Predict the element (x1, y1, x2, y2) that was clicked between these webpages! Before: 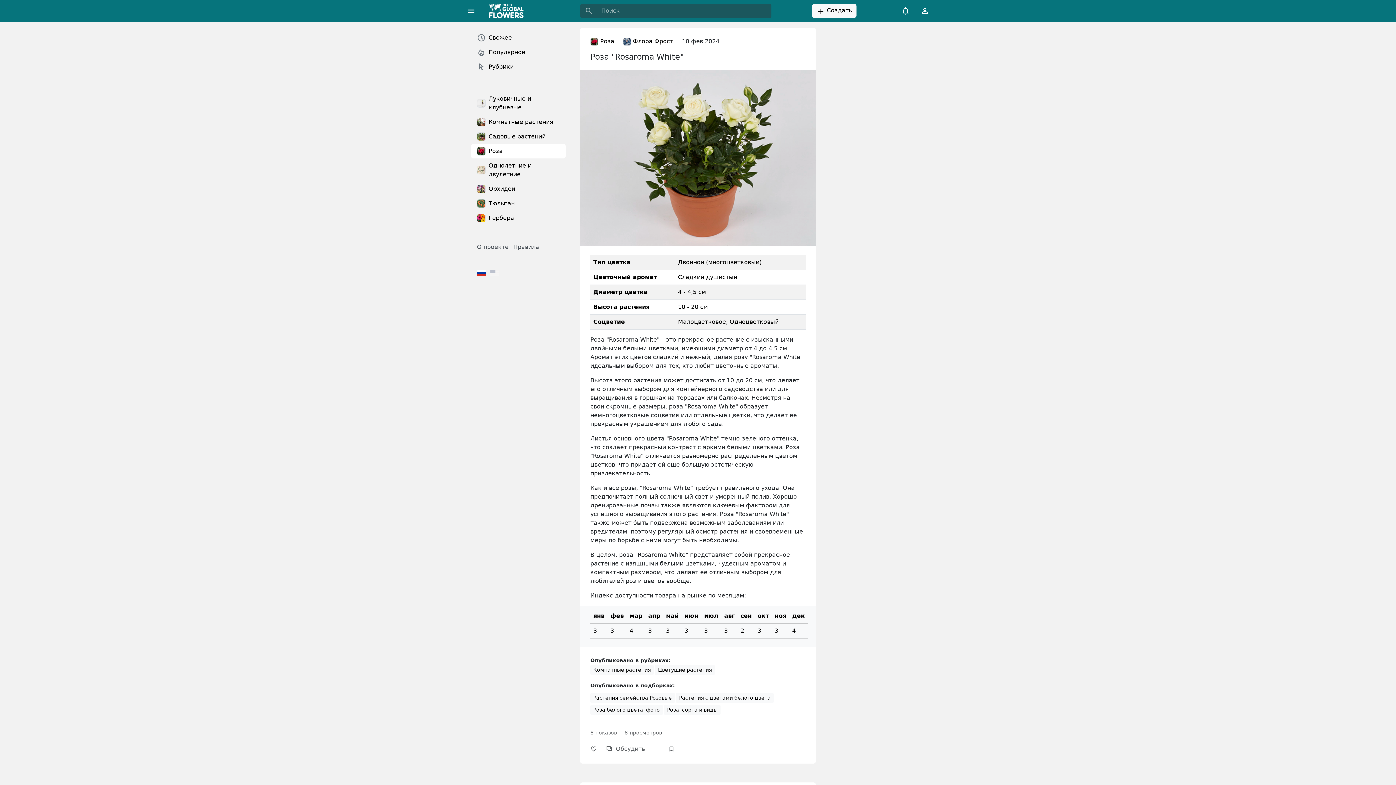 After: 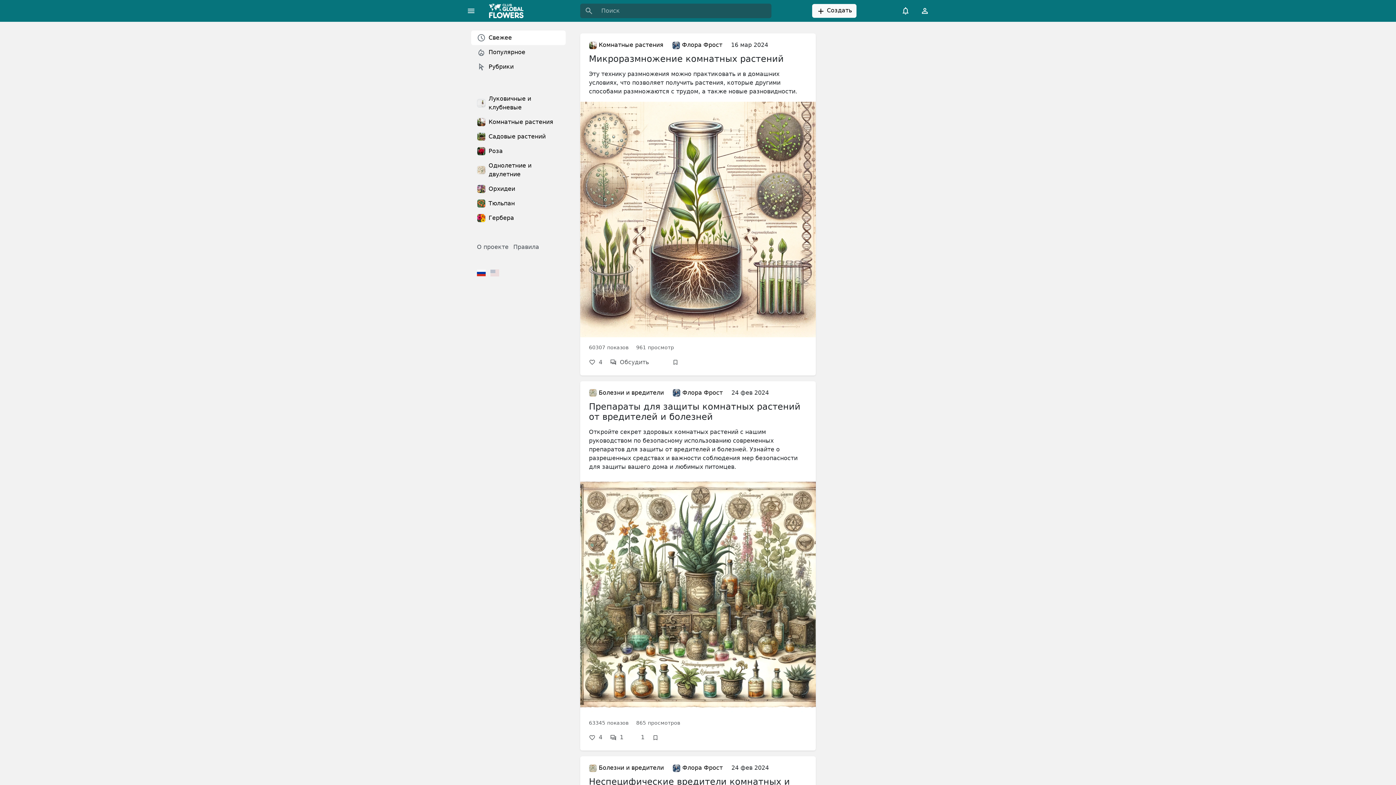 Action: bbox: (471, 30, 565, 45) label: Свежее